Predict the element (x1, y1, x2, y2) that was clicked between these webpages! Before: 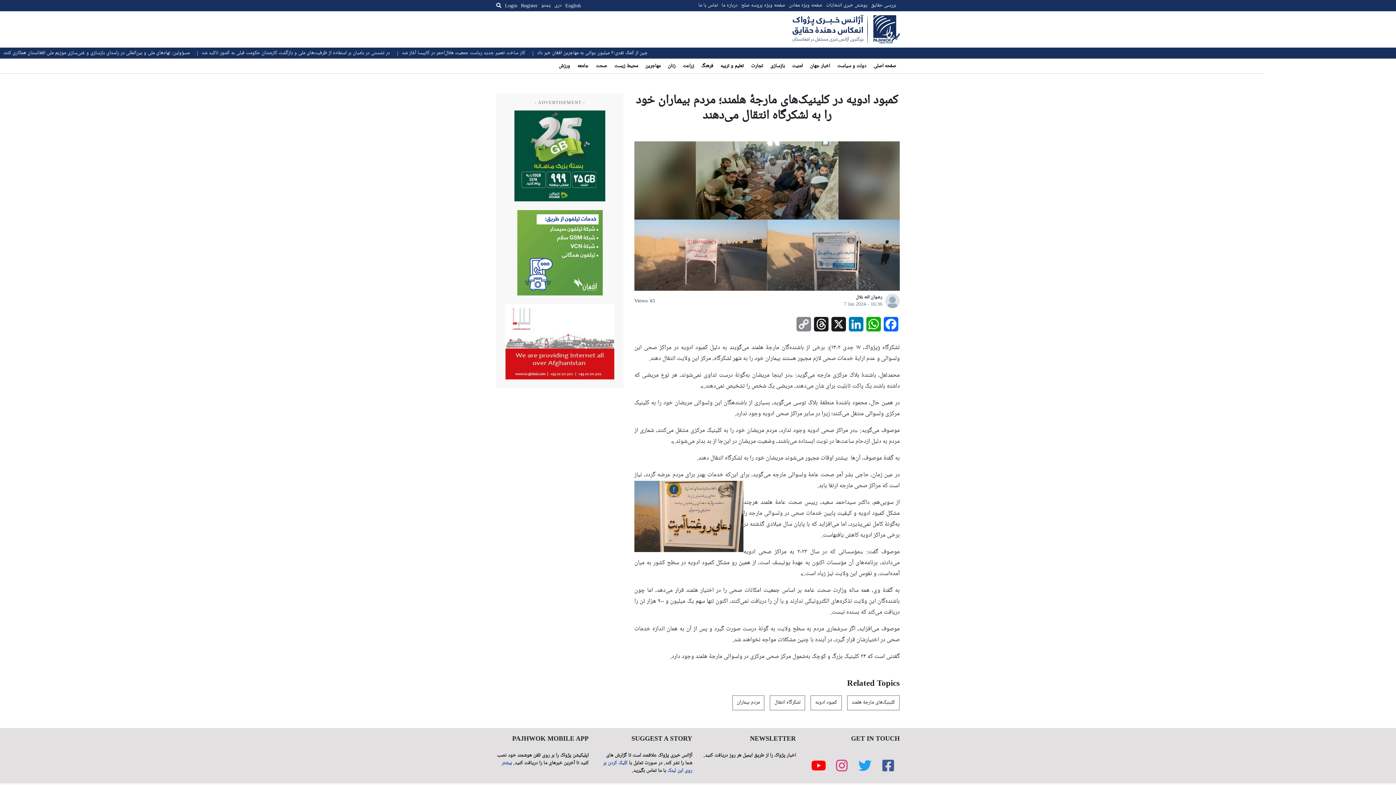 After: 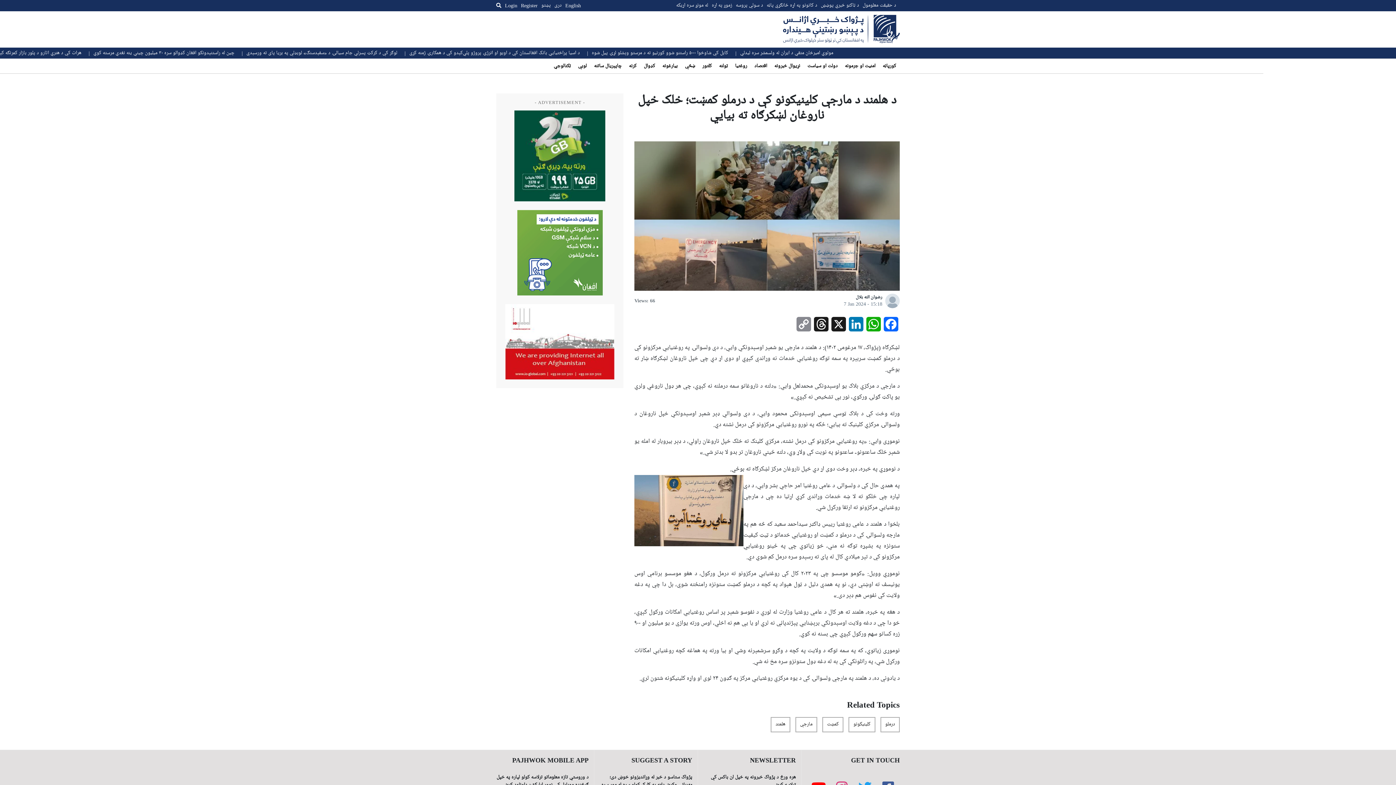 Action: bbox: (541, 0, 554, 11) label: پښتو